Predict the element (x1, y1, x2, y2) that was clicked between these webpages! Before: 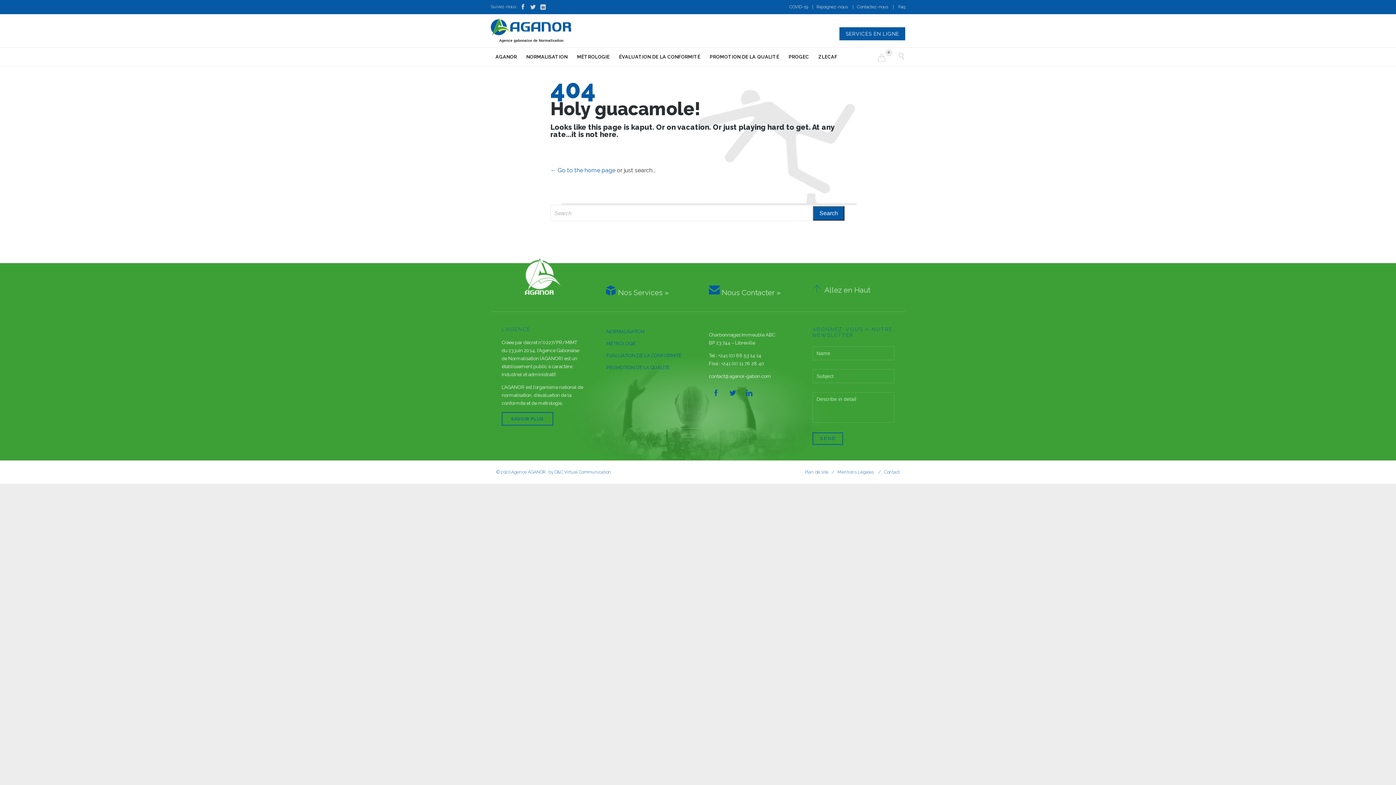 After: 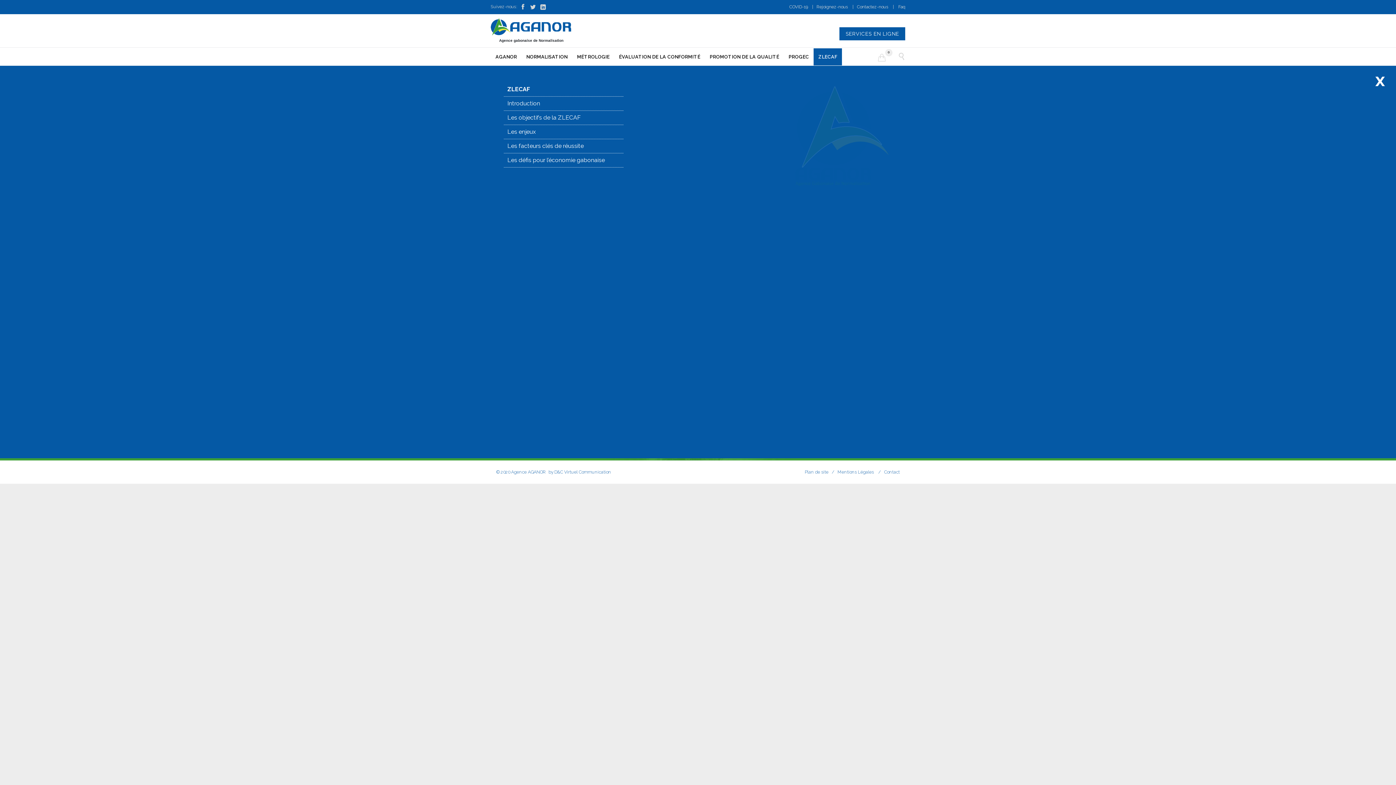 Action: bbox: (813, 48, 842, 65) label: ZLECAF